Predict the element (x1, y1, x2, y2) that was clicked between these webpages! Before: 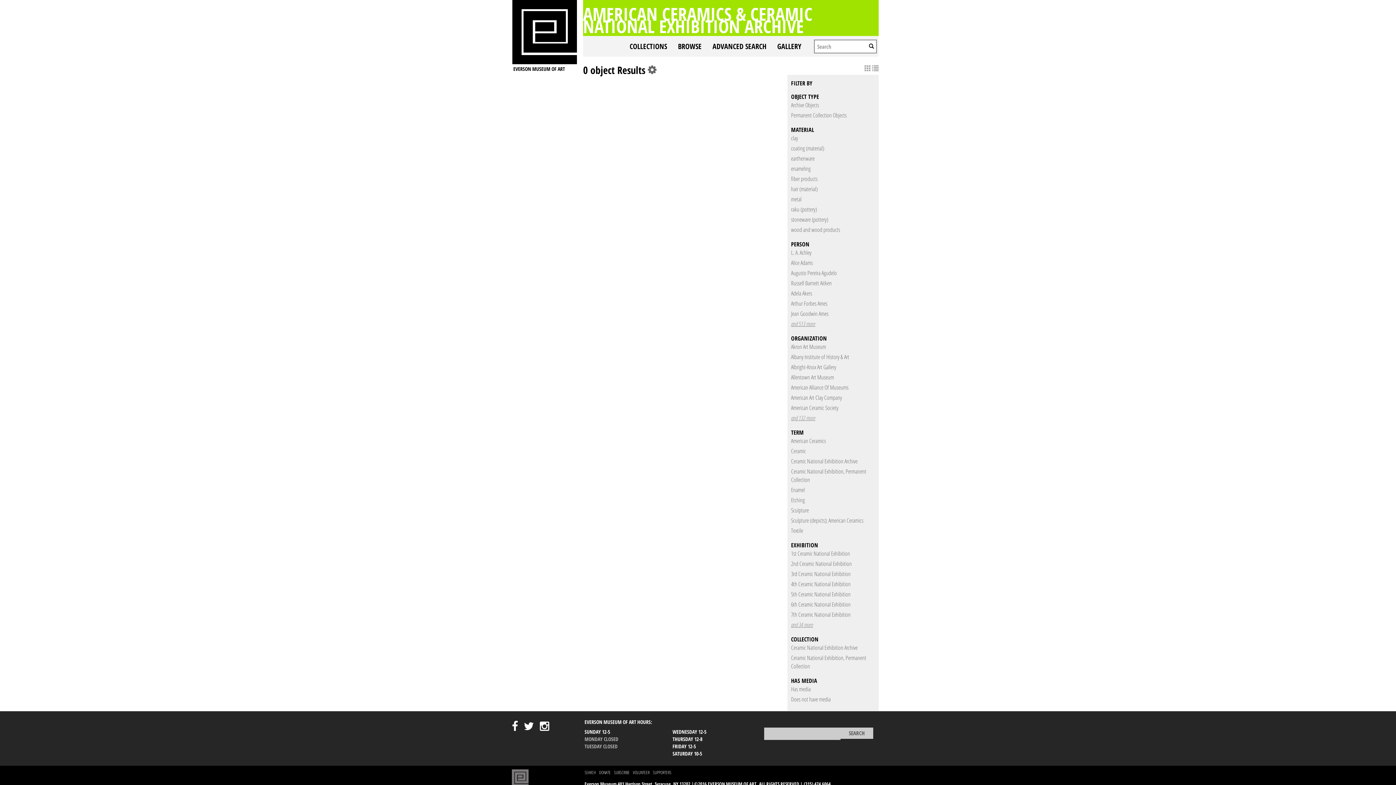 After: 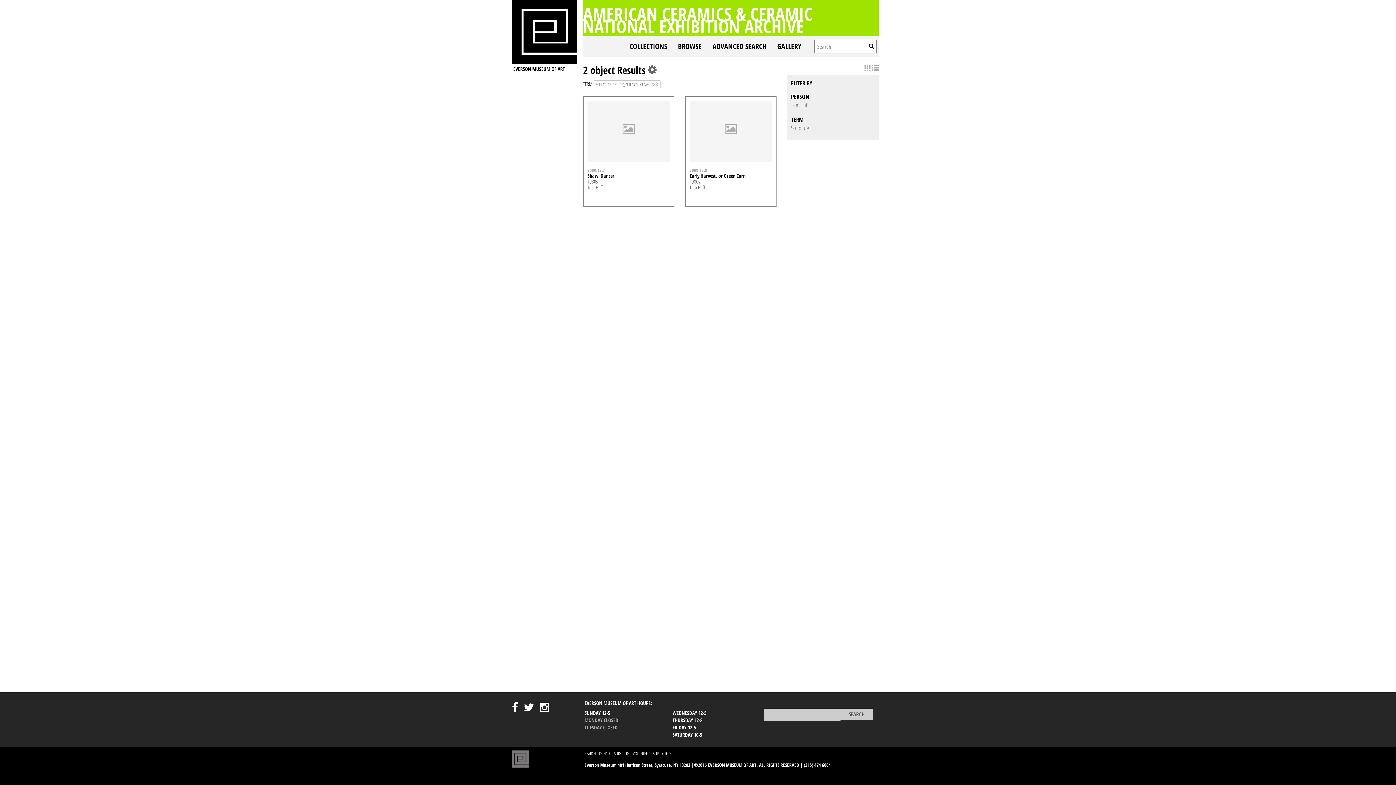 Action: bbox: (791, 516, 863, 524) label: Sculpture (depicts); American Ceramics